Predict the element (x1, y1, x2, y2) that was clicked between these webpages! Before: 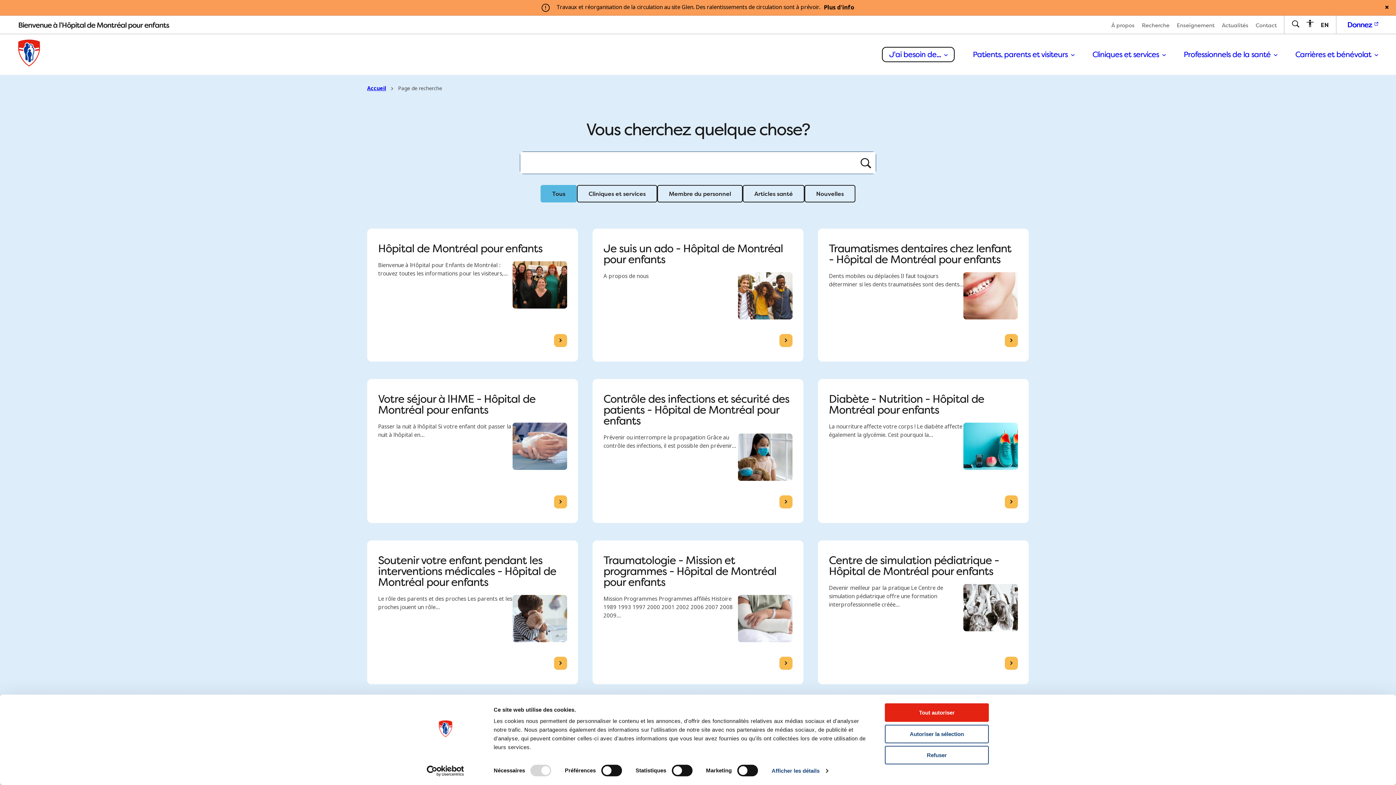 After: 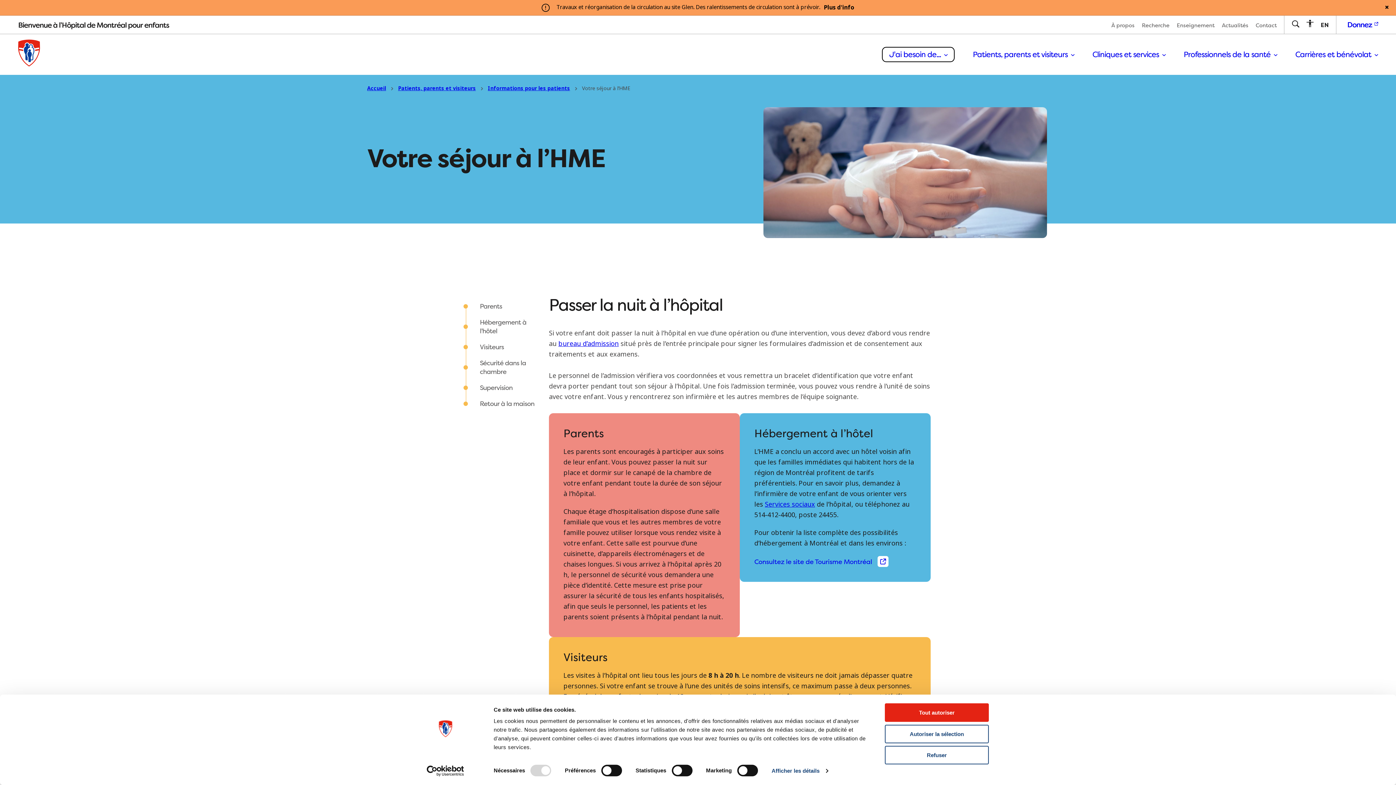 Action: bbox: (554, 511, 567, 524)